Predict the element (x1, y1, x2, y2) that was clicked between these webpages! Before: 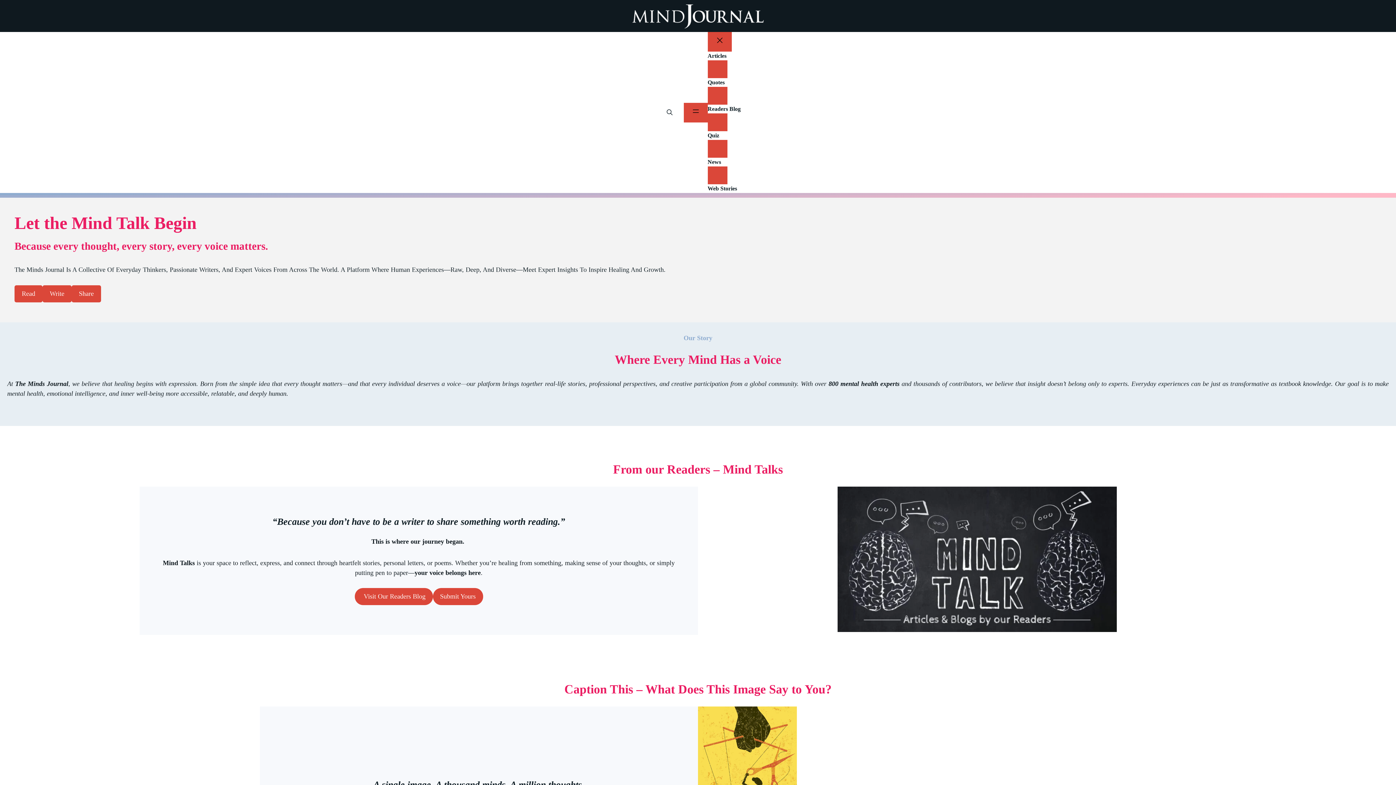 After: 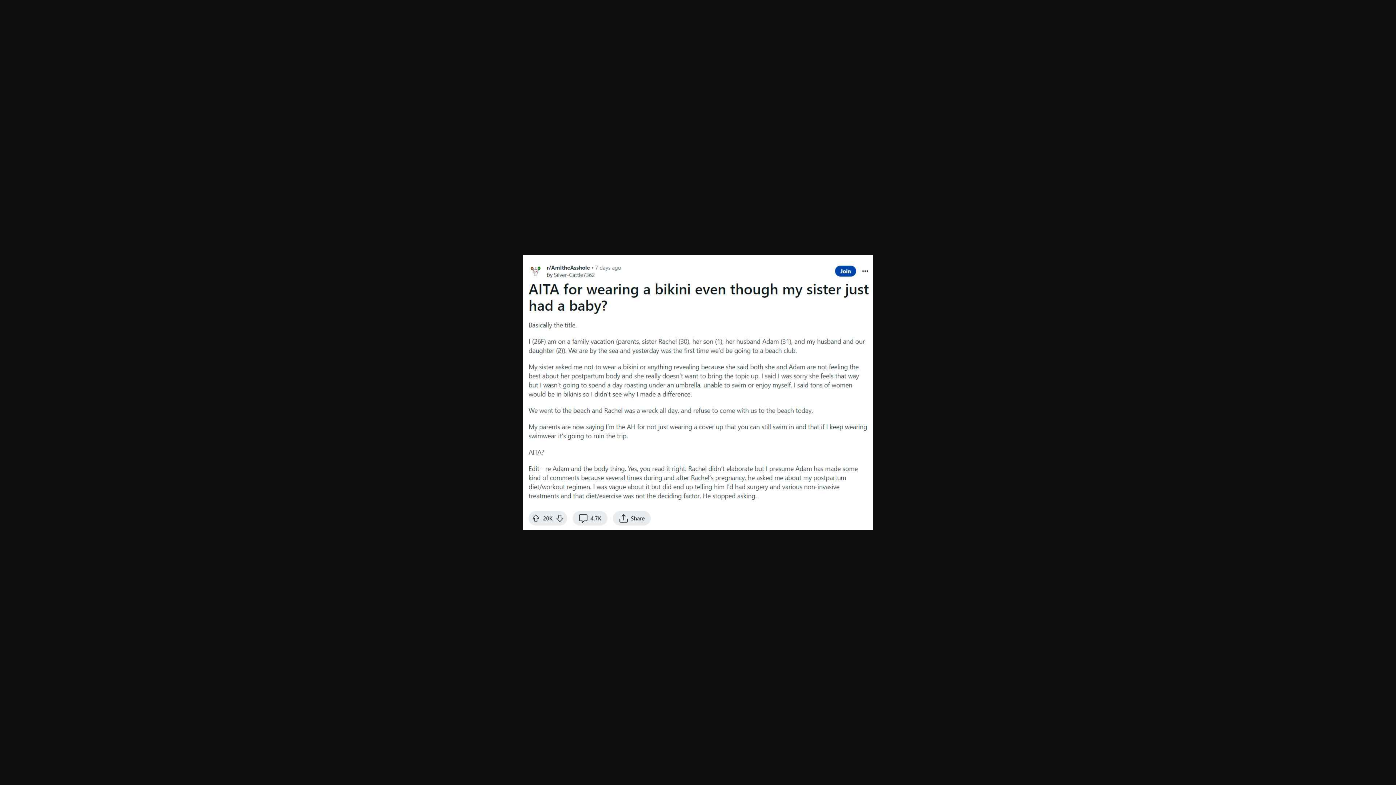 Action: bbox: (707, 157, 740, 166) label: News